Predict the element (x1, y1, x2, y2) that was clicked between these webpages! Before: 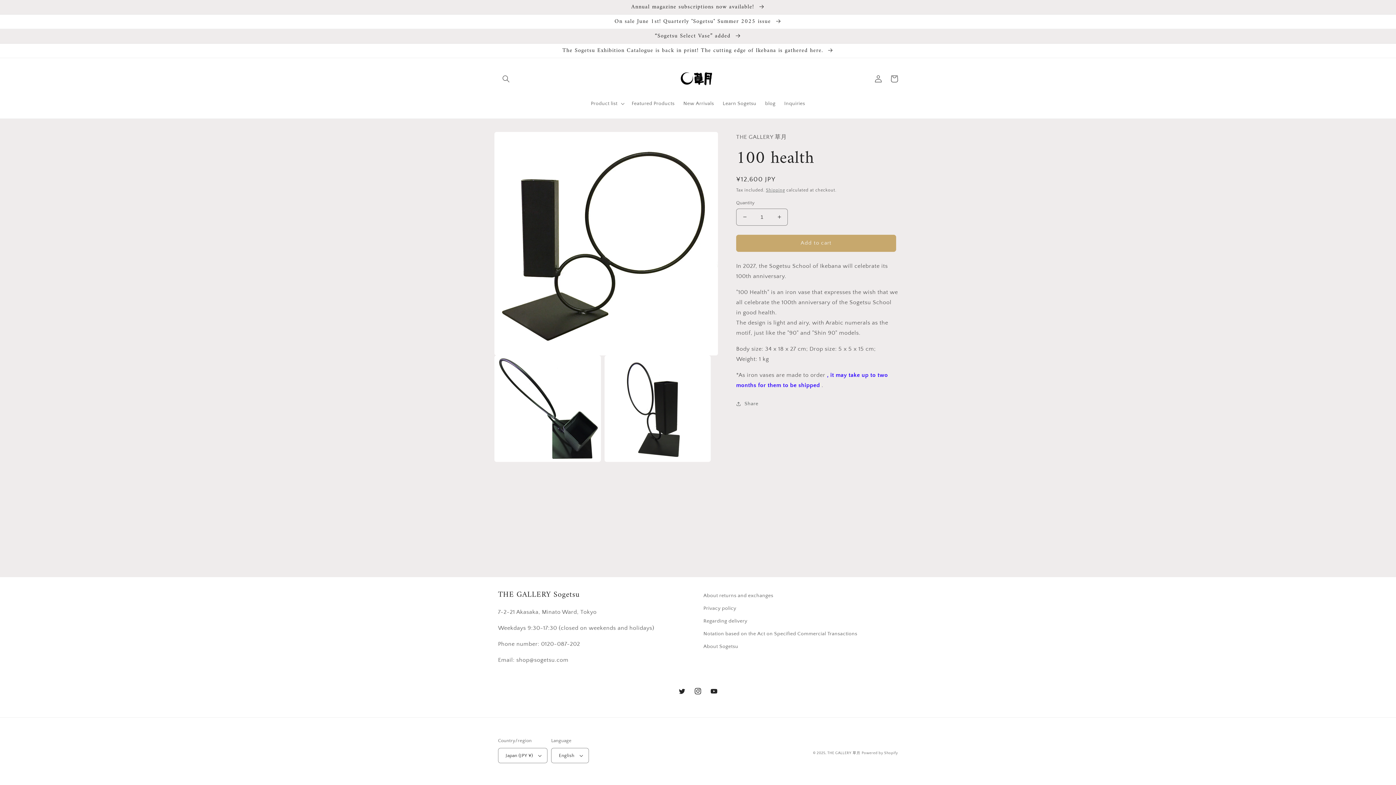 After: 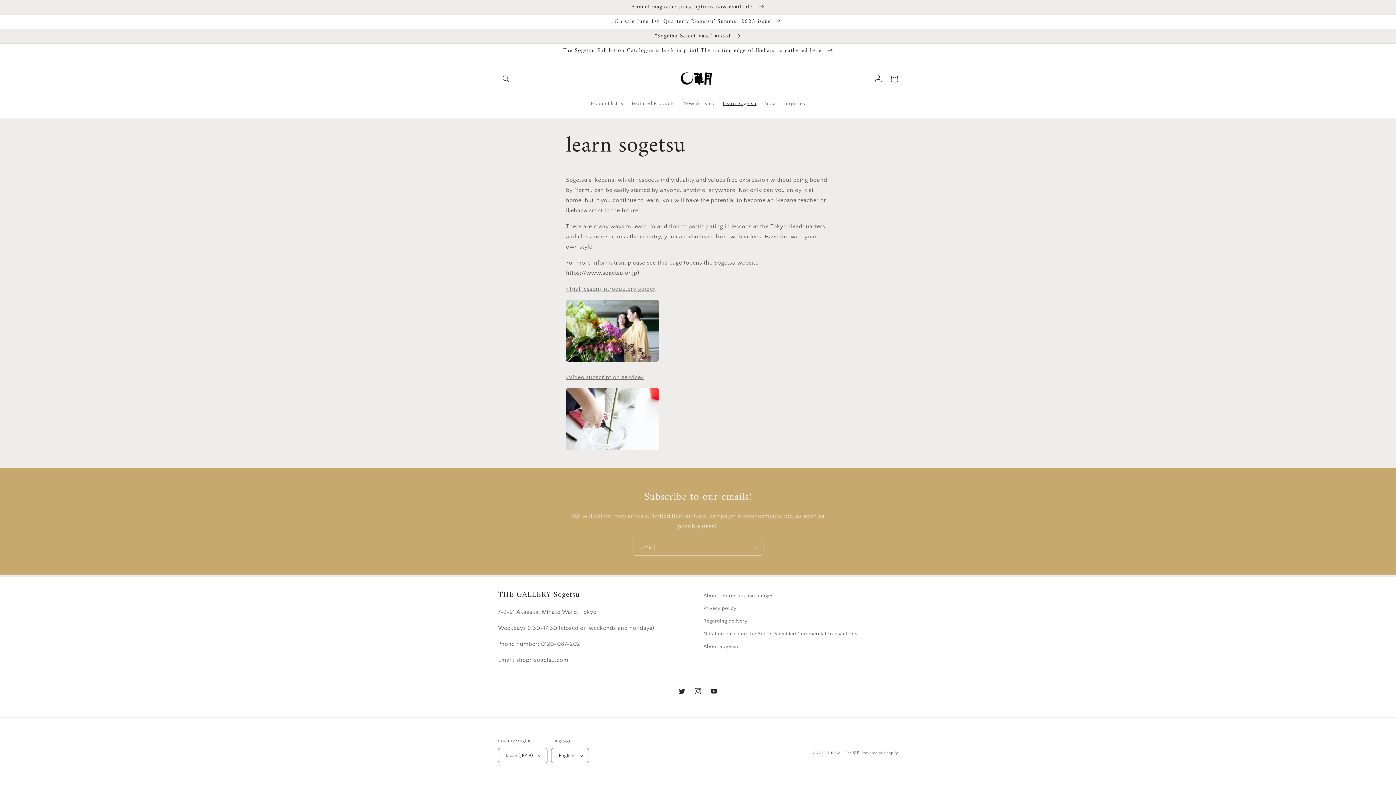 Action: bbox: (718, 95, 761, 111) label: Learn Sogetsu